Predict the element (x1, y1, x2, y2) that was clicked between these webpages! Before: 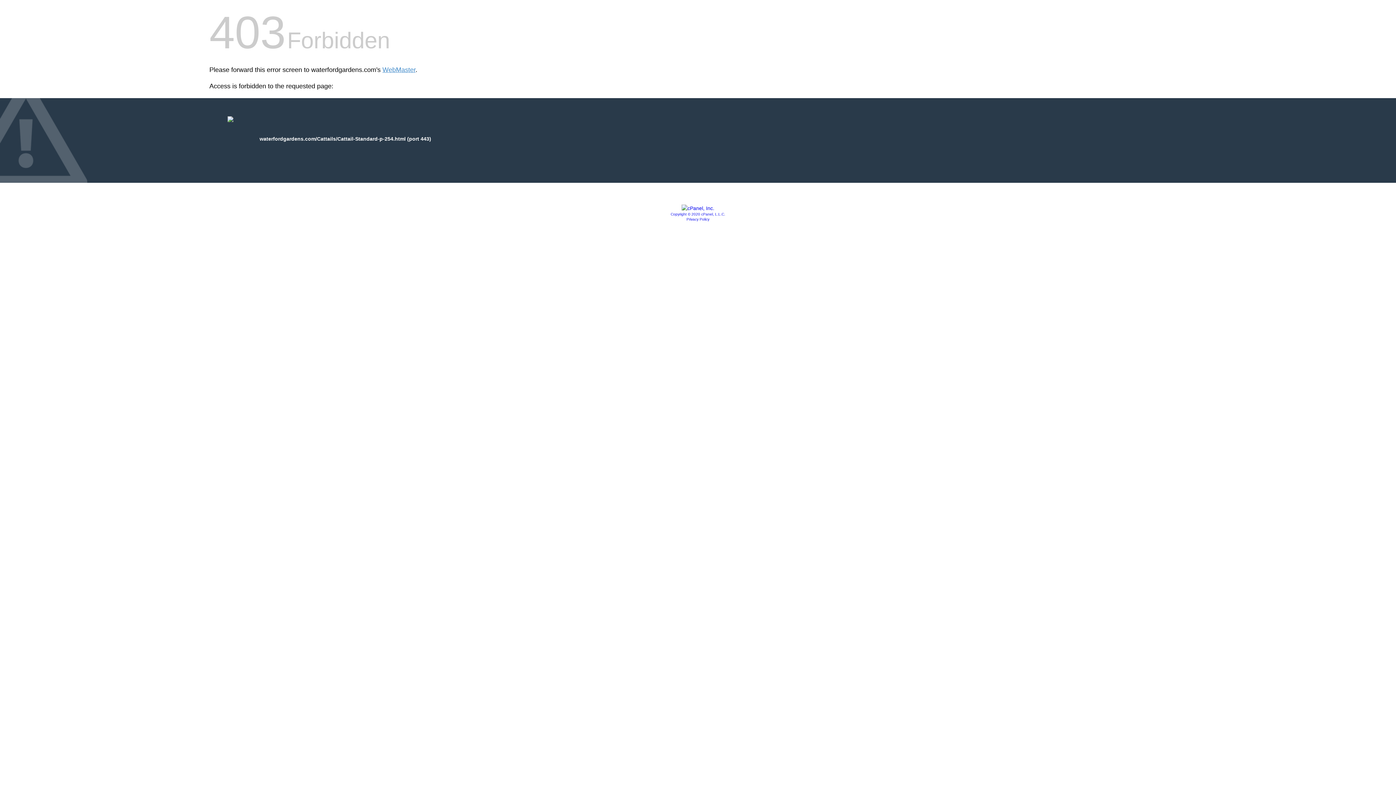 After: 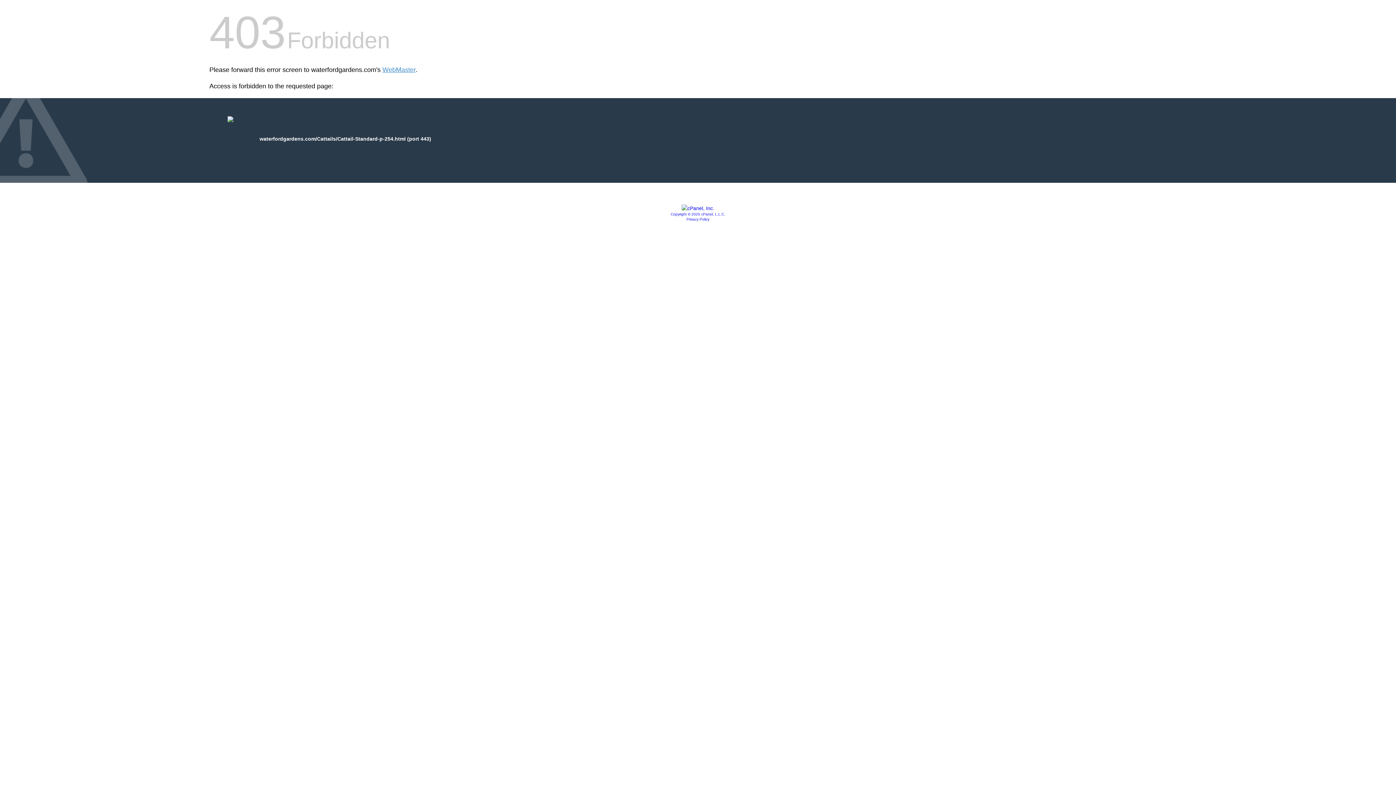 Action: bbox: (681, 205, 714, 211)